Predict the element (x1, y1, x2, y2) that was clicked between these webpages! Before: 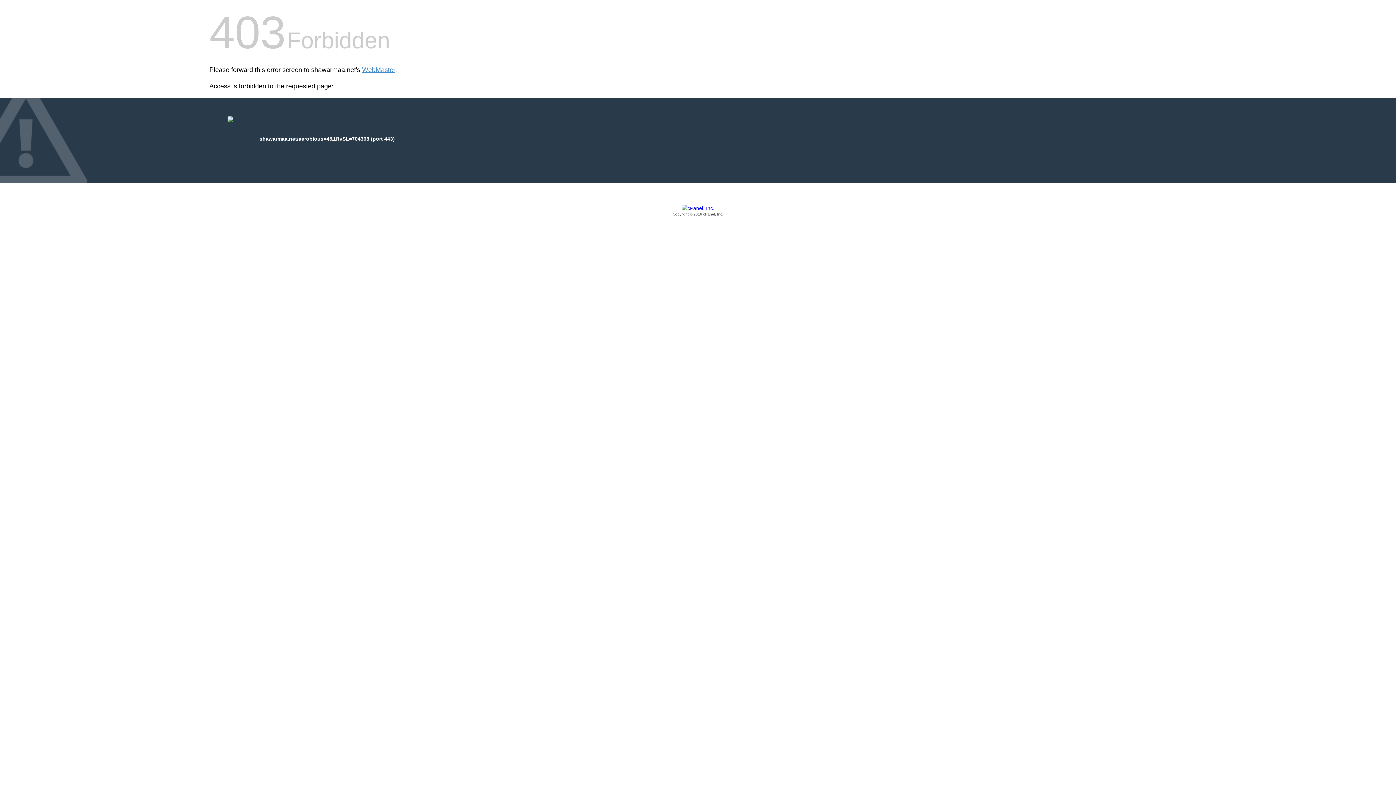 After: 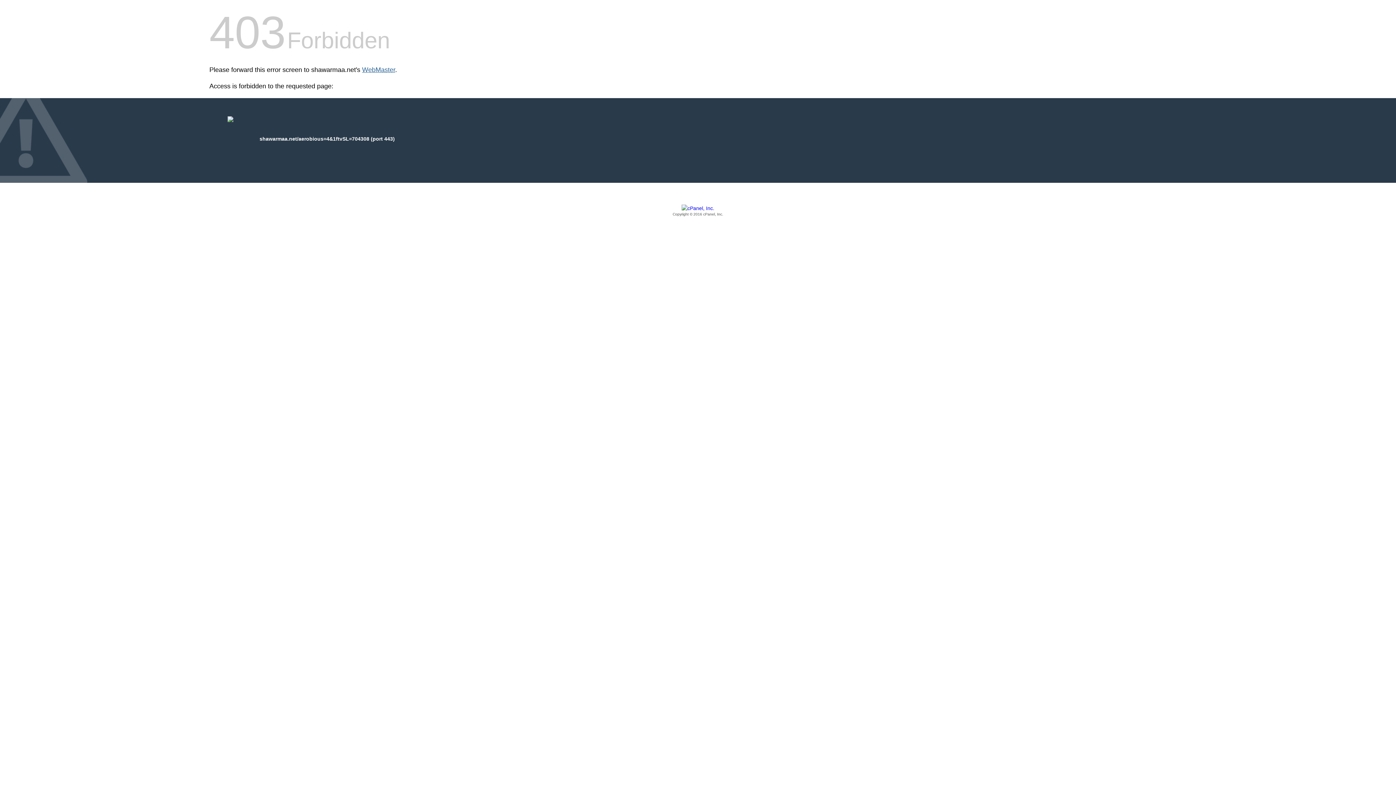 Action: label: WebMaster bbox: (362, 66, 395, 73)